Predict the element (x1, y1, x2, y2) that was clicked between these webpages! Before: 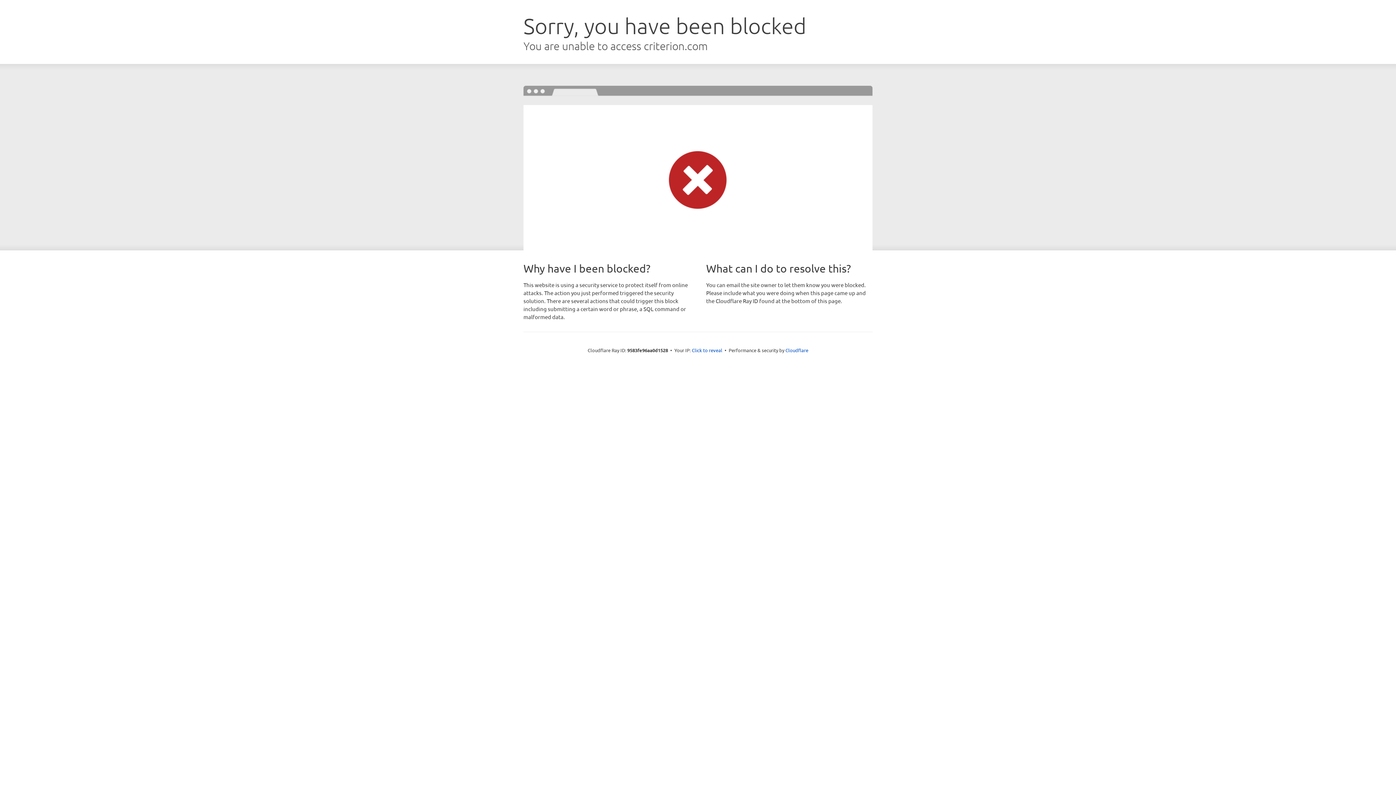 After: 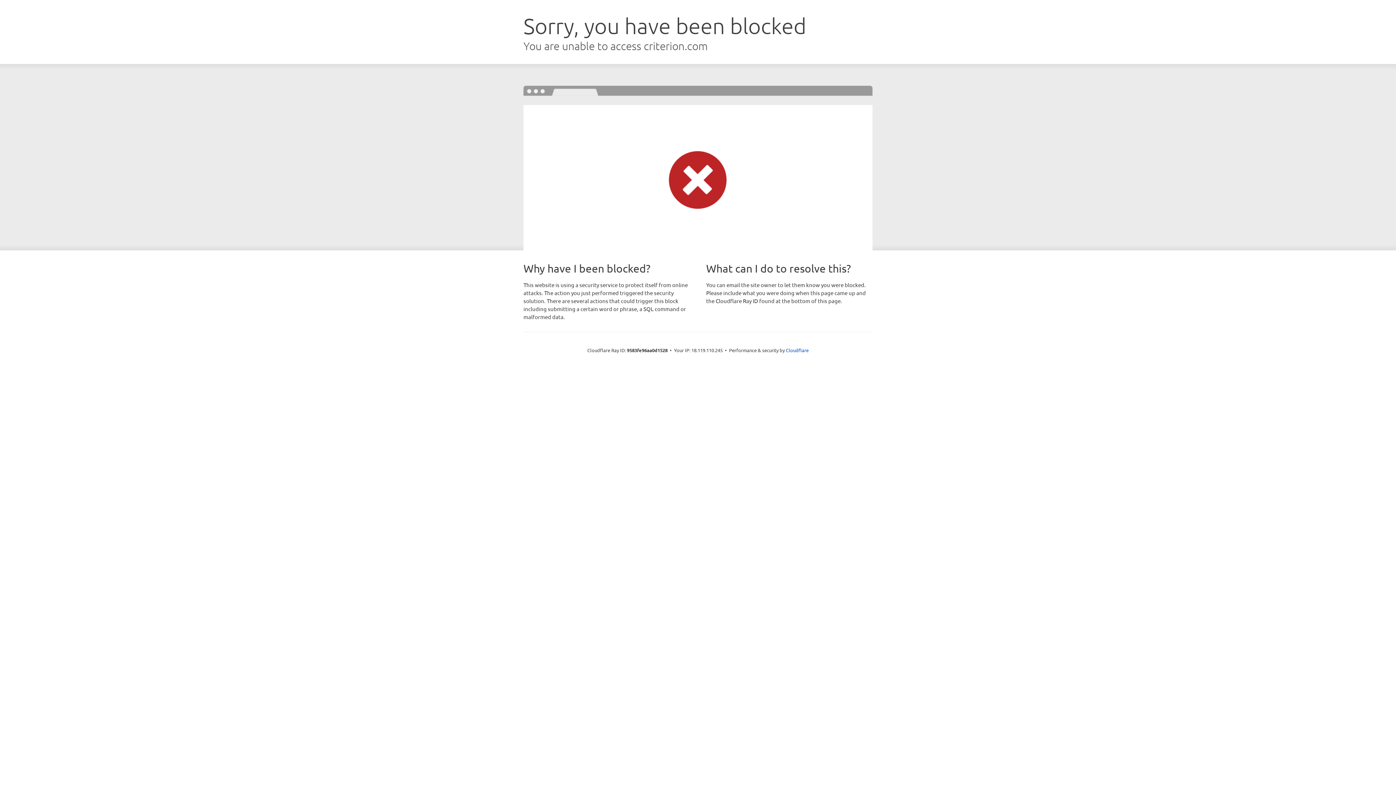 Action: label: Click to reveal bbox: (692, 346, 722, 353)